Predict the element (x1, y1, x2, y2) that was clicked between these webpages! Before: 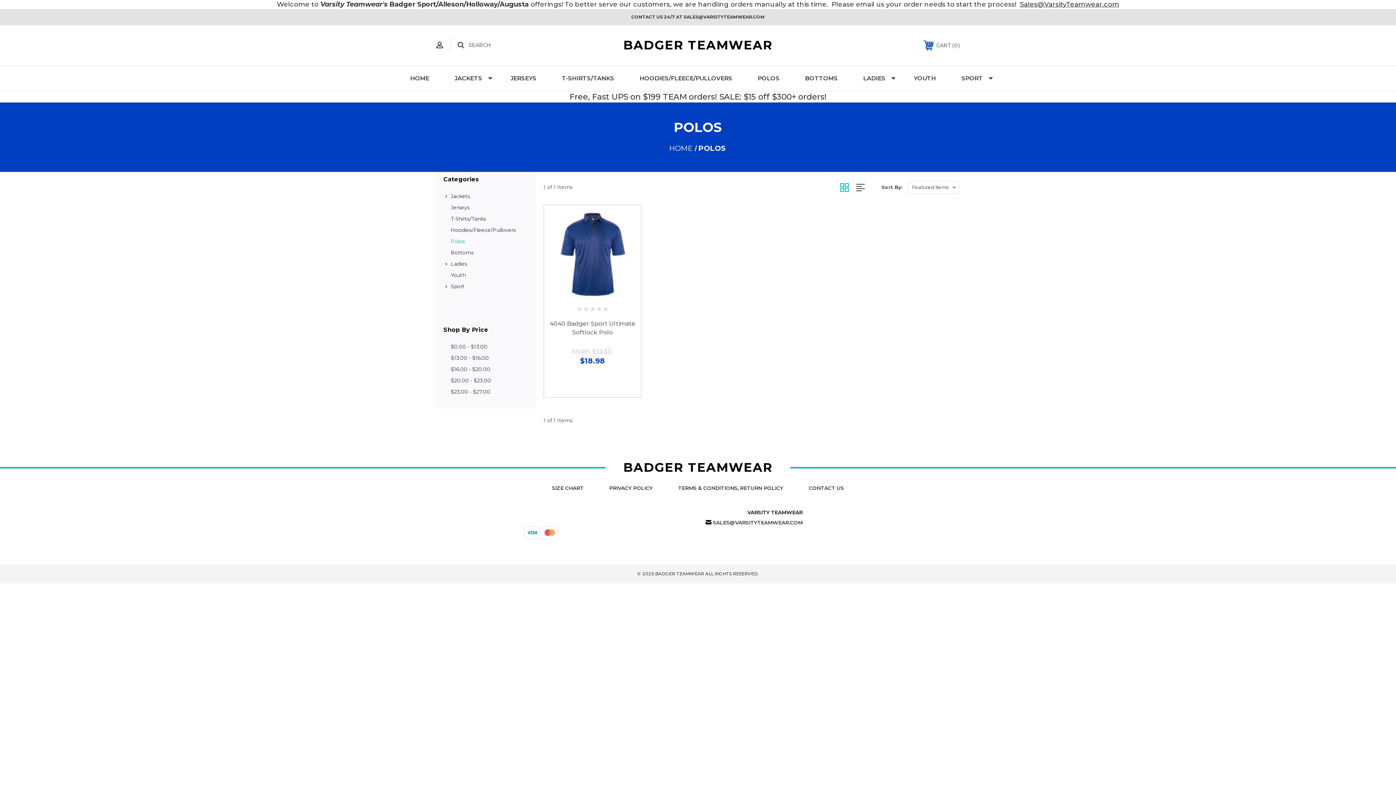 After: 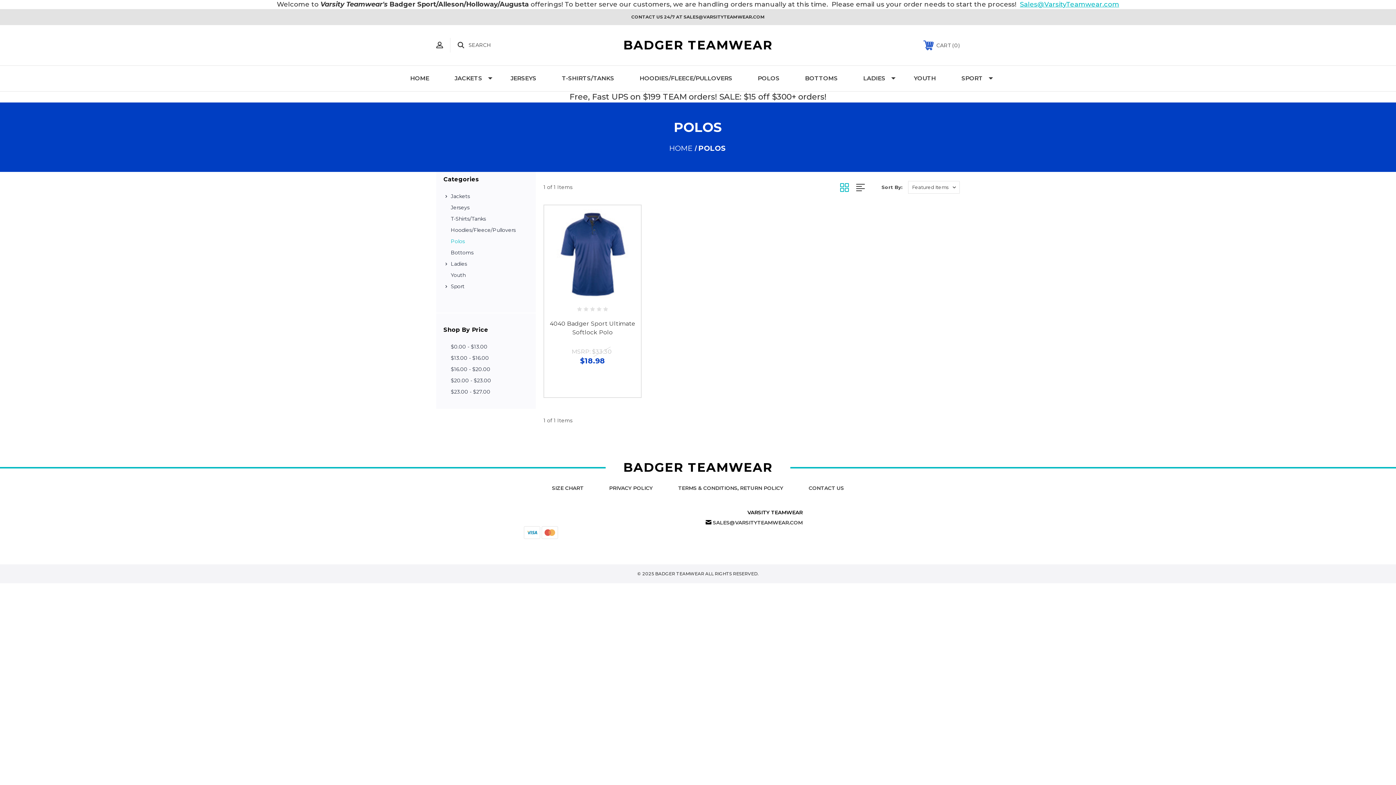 Action: bbox: (1020, 0, 1119, 8) label: Sales@VarsityTeamwear.com